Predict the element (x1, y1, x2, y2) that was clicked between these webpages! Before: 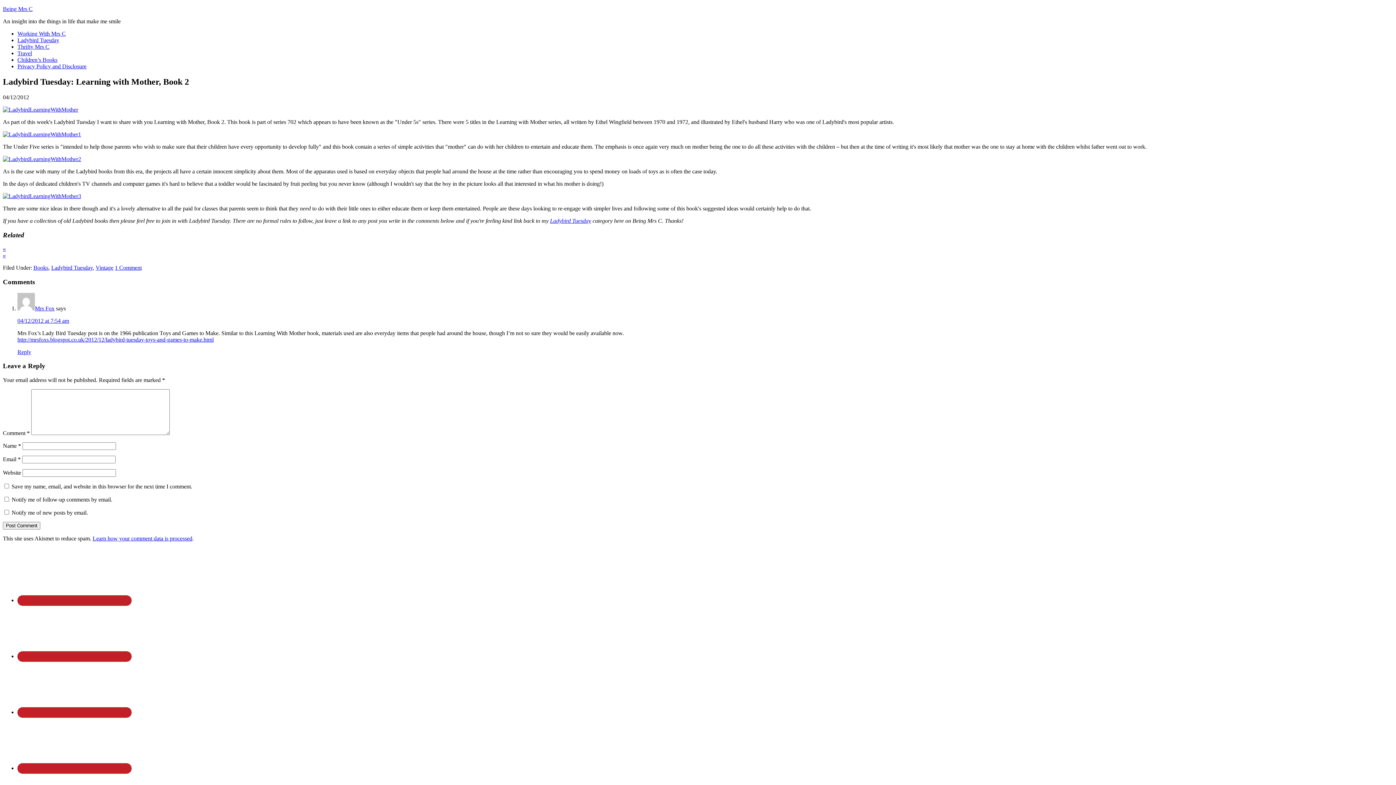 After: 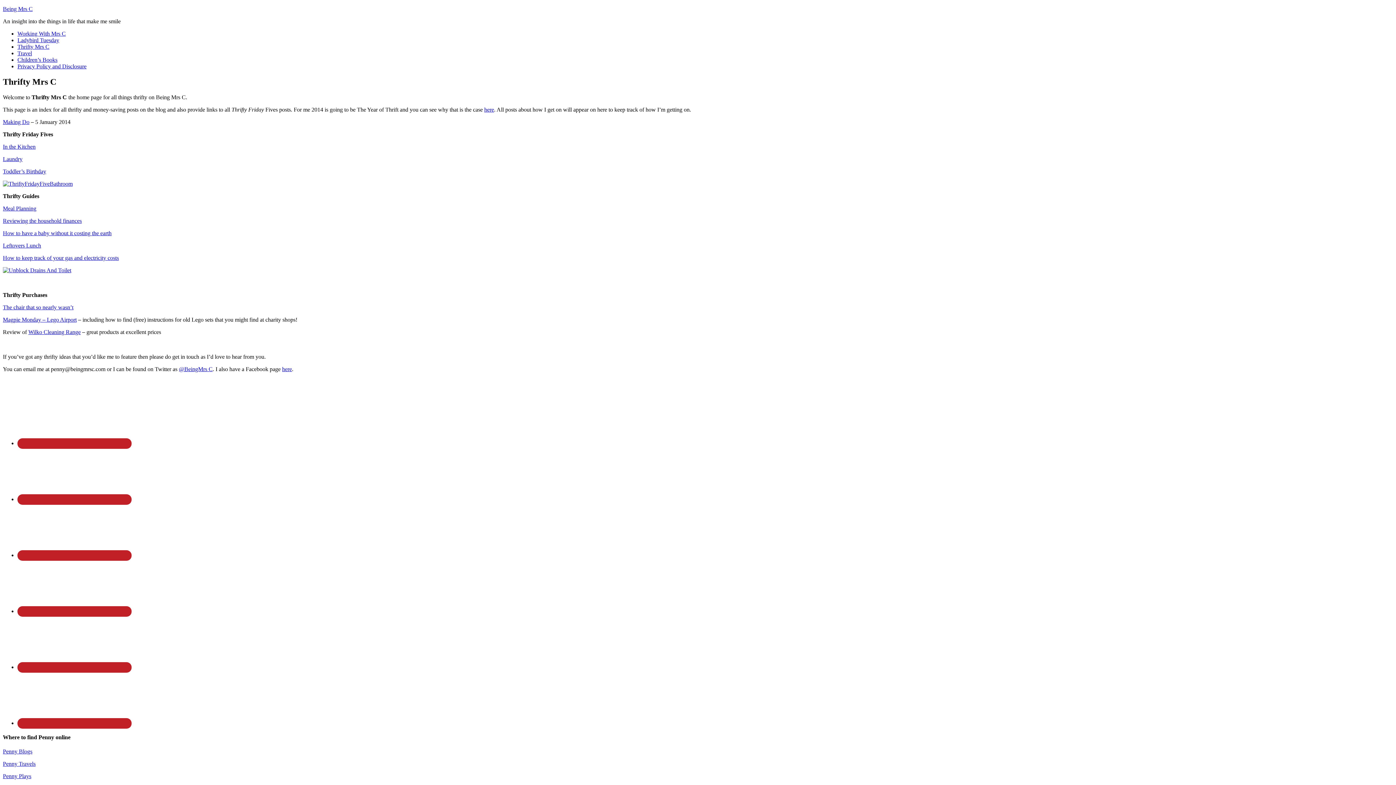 Action: bbox: (17, 43, 49, 49) label: Thrifty Mrs C